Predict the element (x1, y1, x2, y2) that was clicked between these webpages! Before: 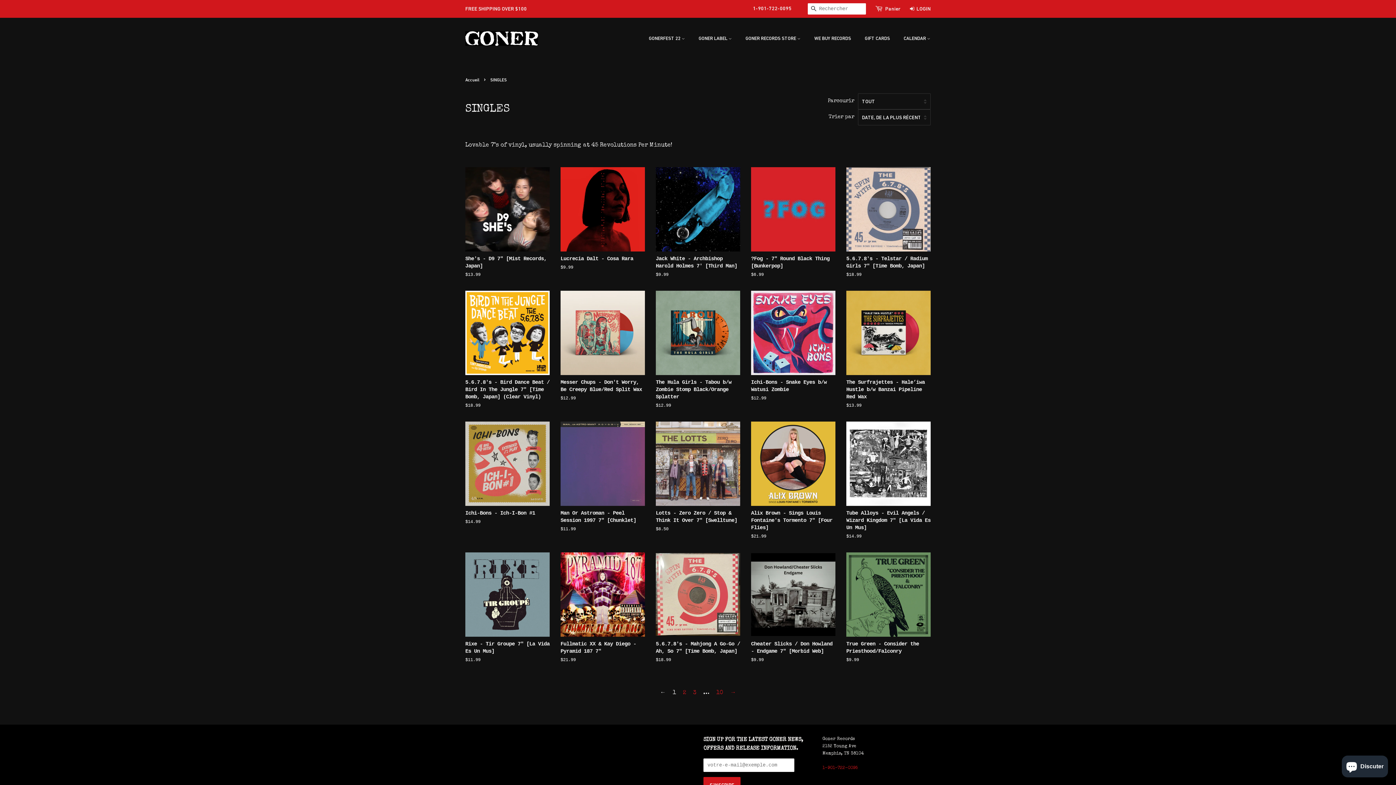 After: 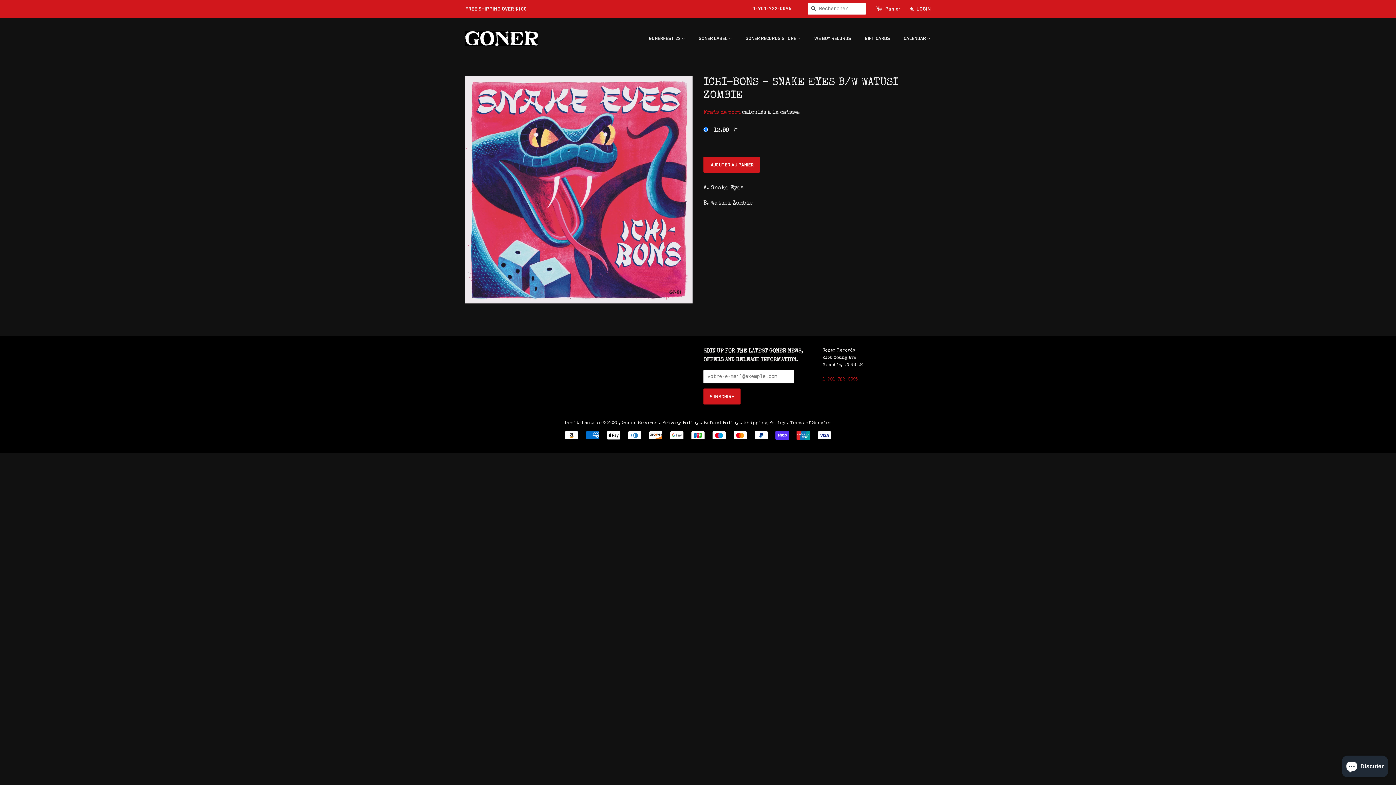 Action: bbox: (751, 290, 835, 414) label: Ichi-Bons - Snake Eyes b/w Watusi Zombie

Prix régulier
$12.99